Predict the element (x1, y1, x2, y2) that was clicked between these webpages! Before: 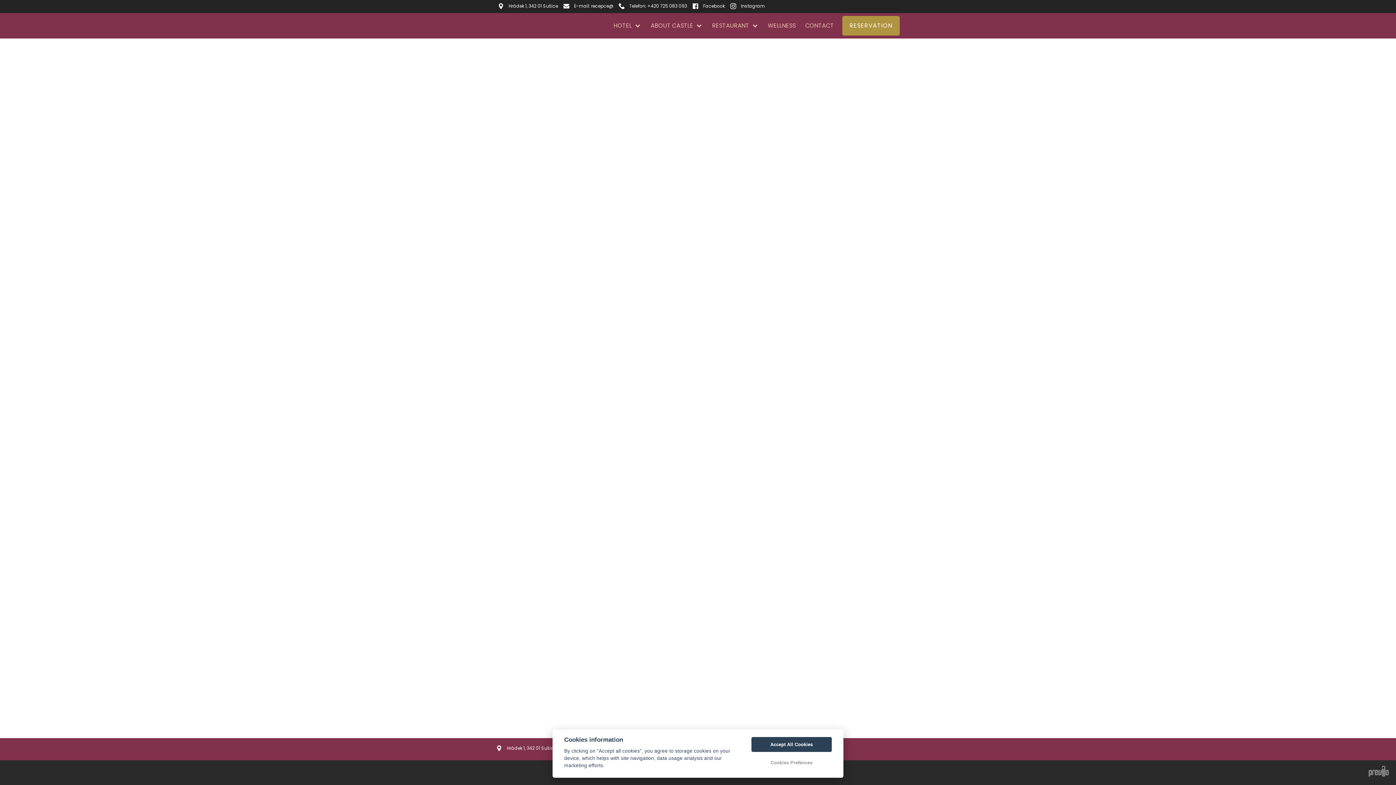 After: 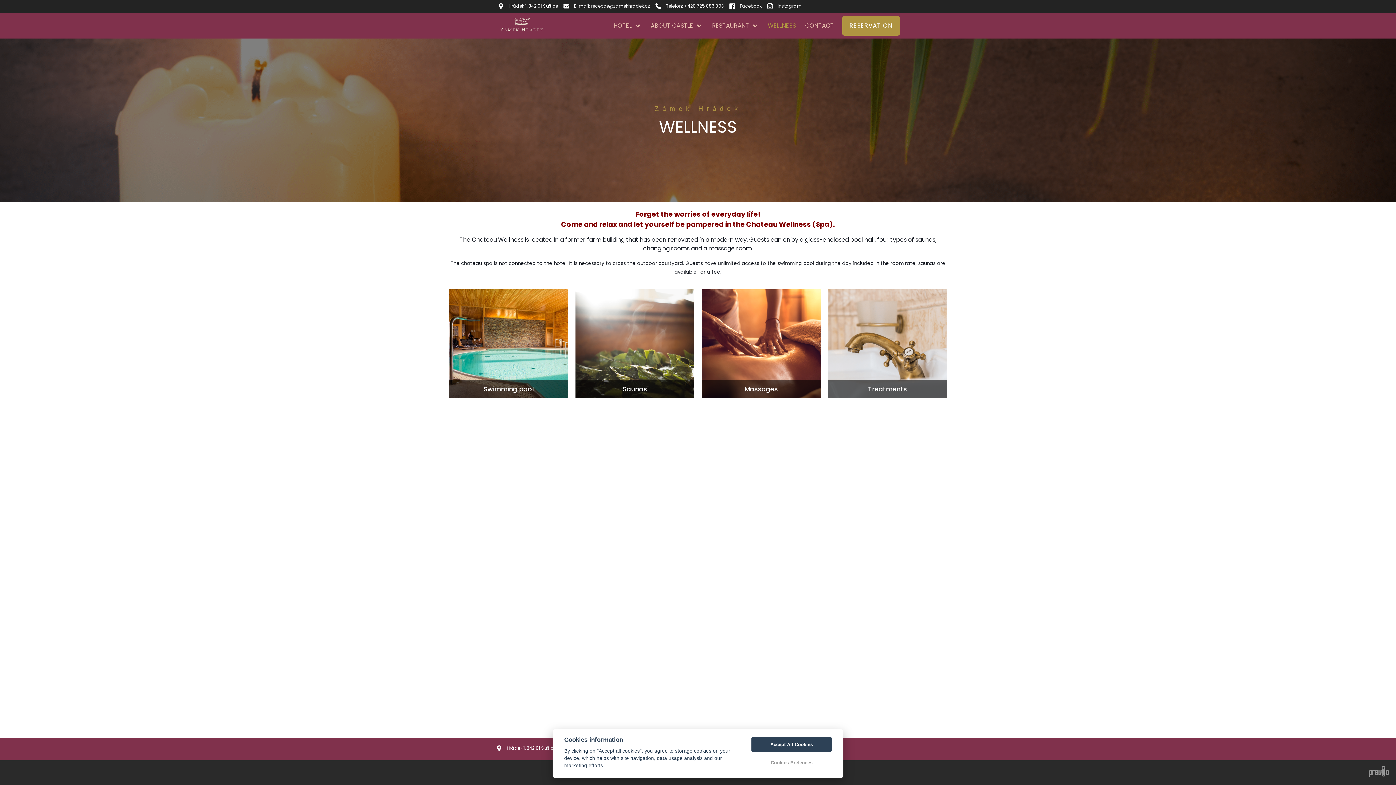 Action: bbox: (763, 17, 800, 33) label: WELLNESS